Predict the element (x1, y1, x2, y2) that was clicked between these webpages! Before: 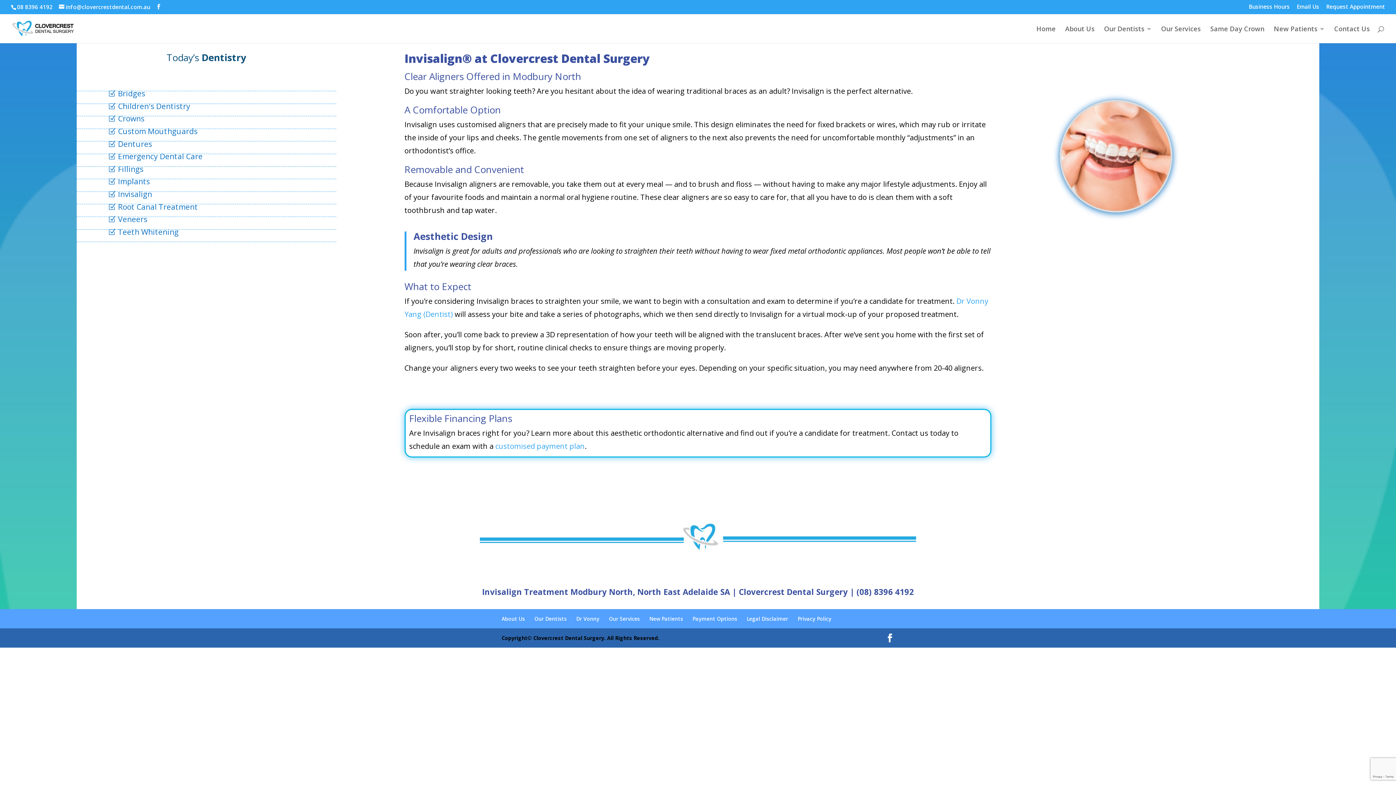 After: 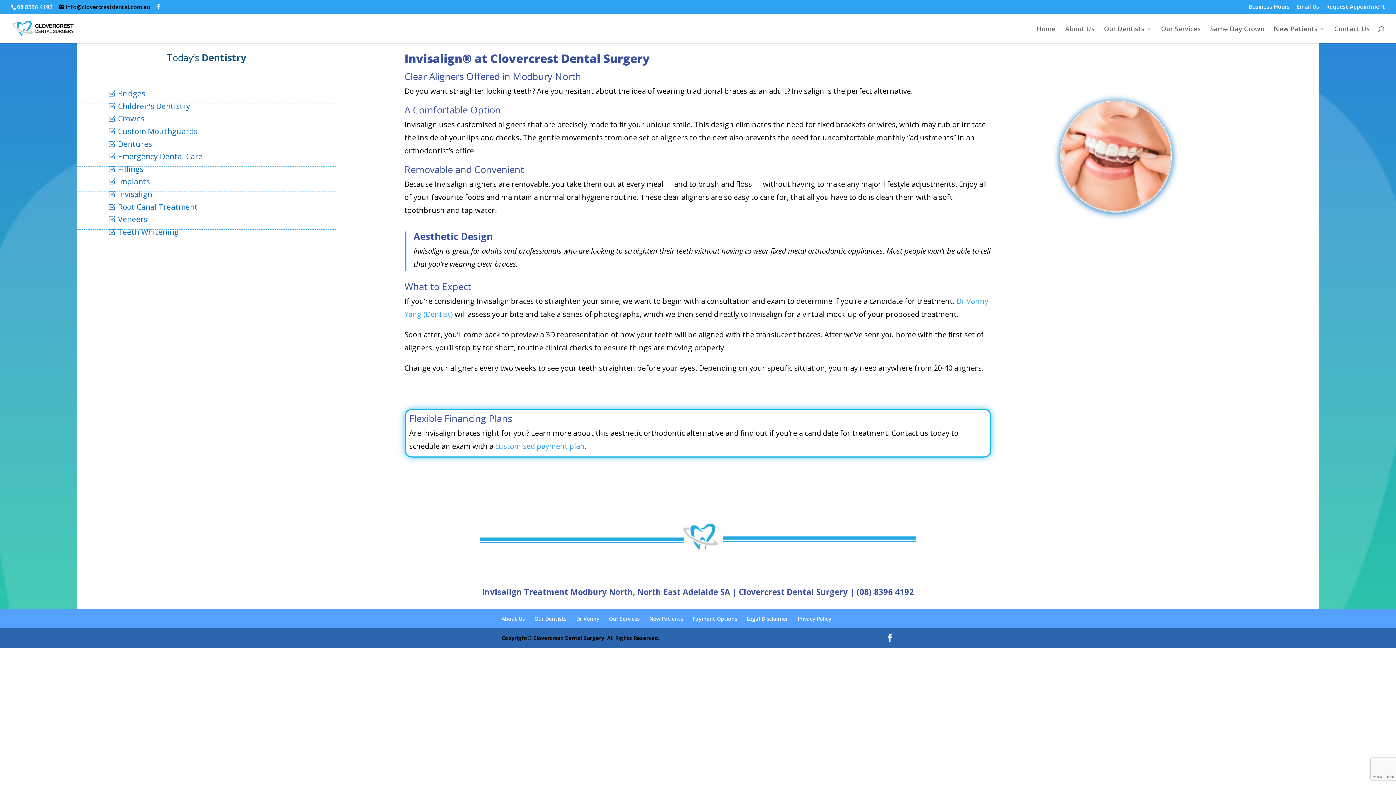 Action: bbox: (58, 3, 150, 10) label: info@clovercrestdental.com.au